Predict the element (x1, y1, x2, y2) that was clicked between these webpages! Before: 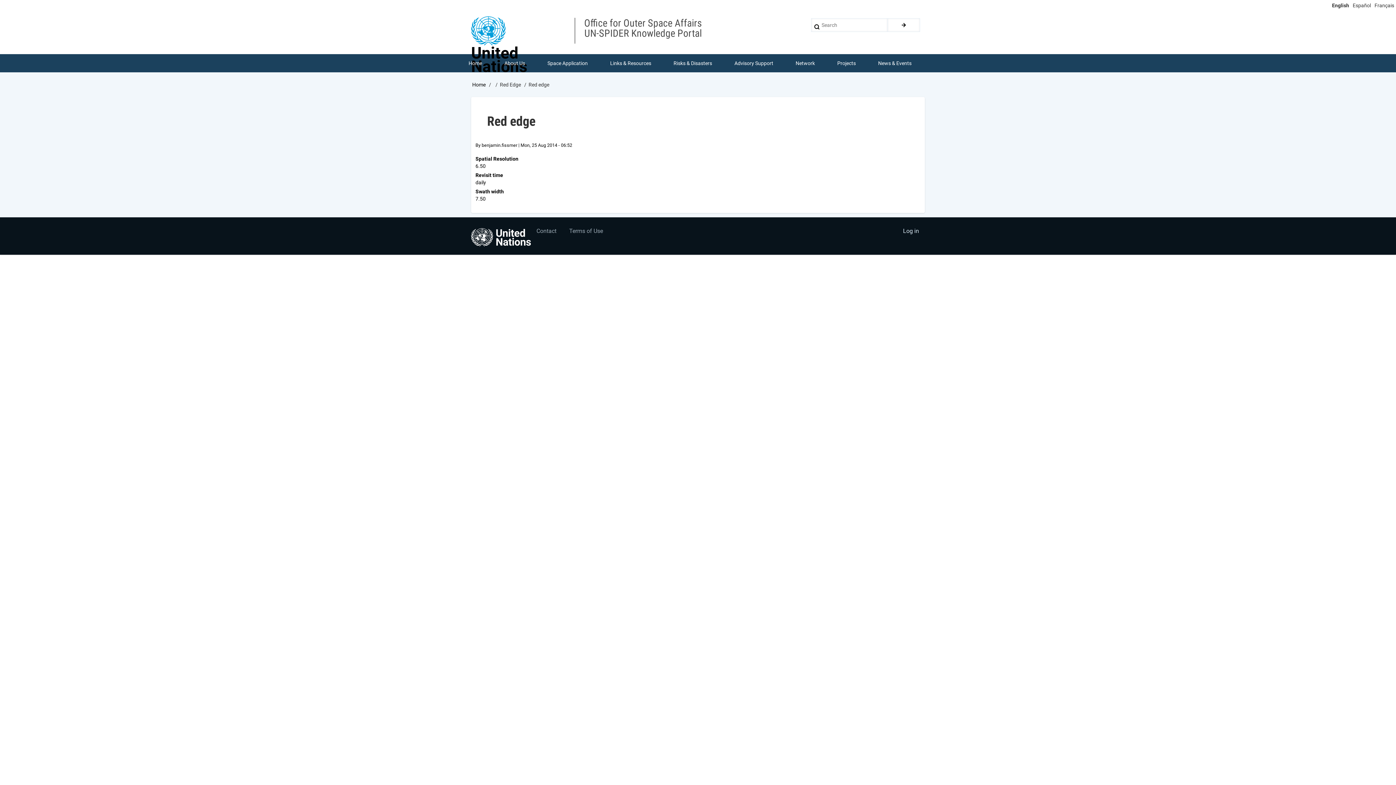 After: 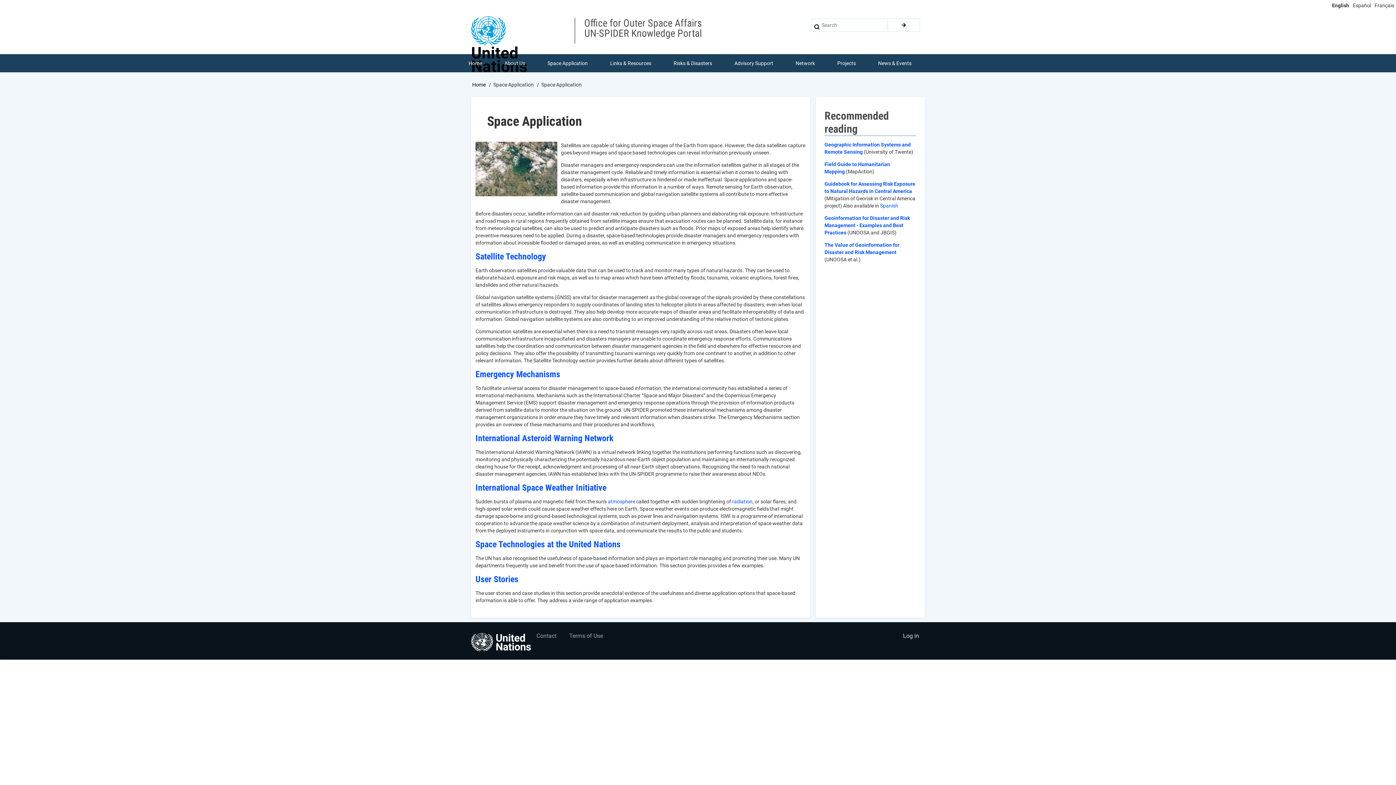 Action: label: Space Application bbox: (544, 54, 591, 72)